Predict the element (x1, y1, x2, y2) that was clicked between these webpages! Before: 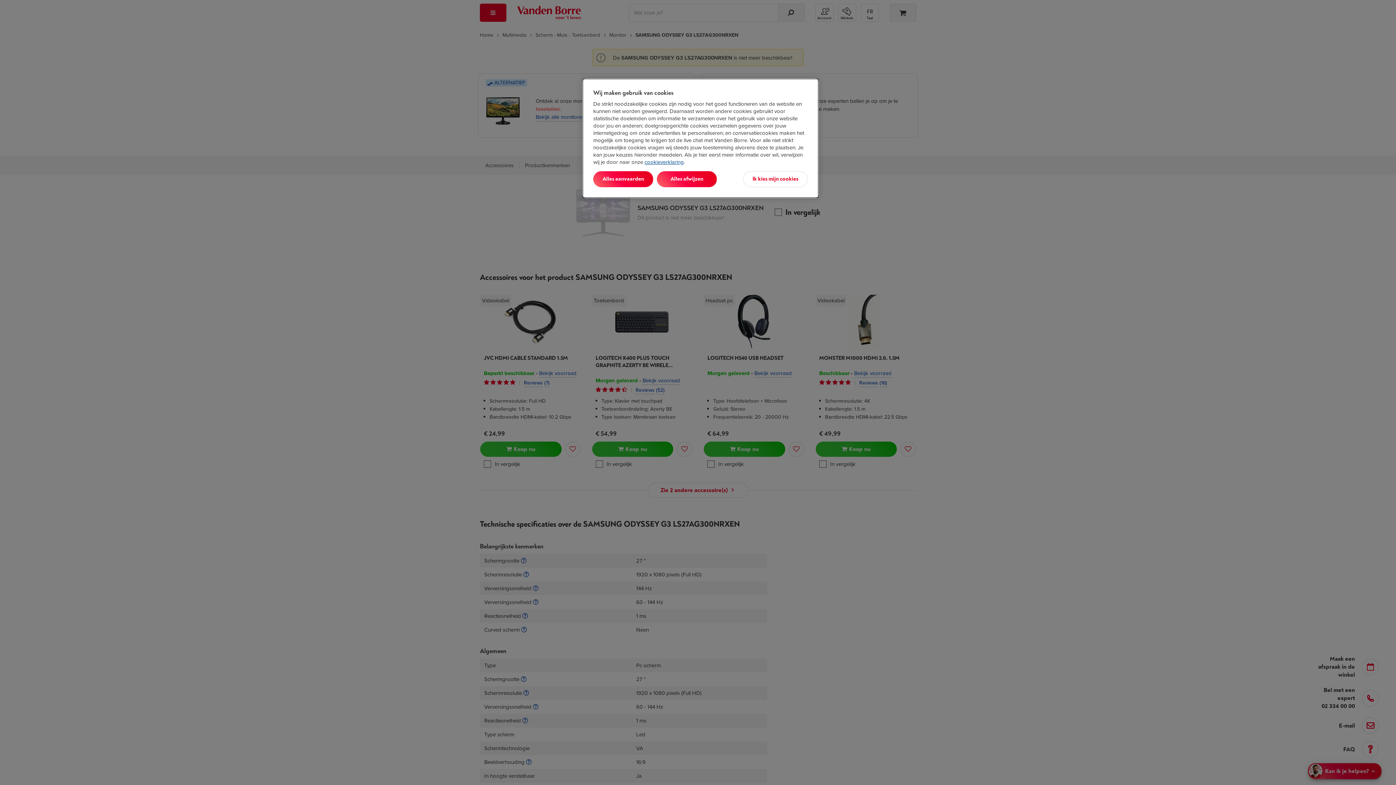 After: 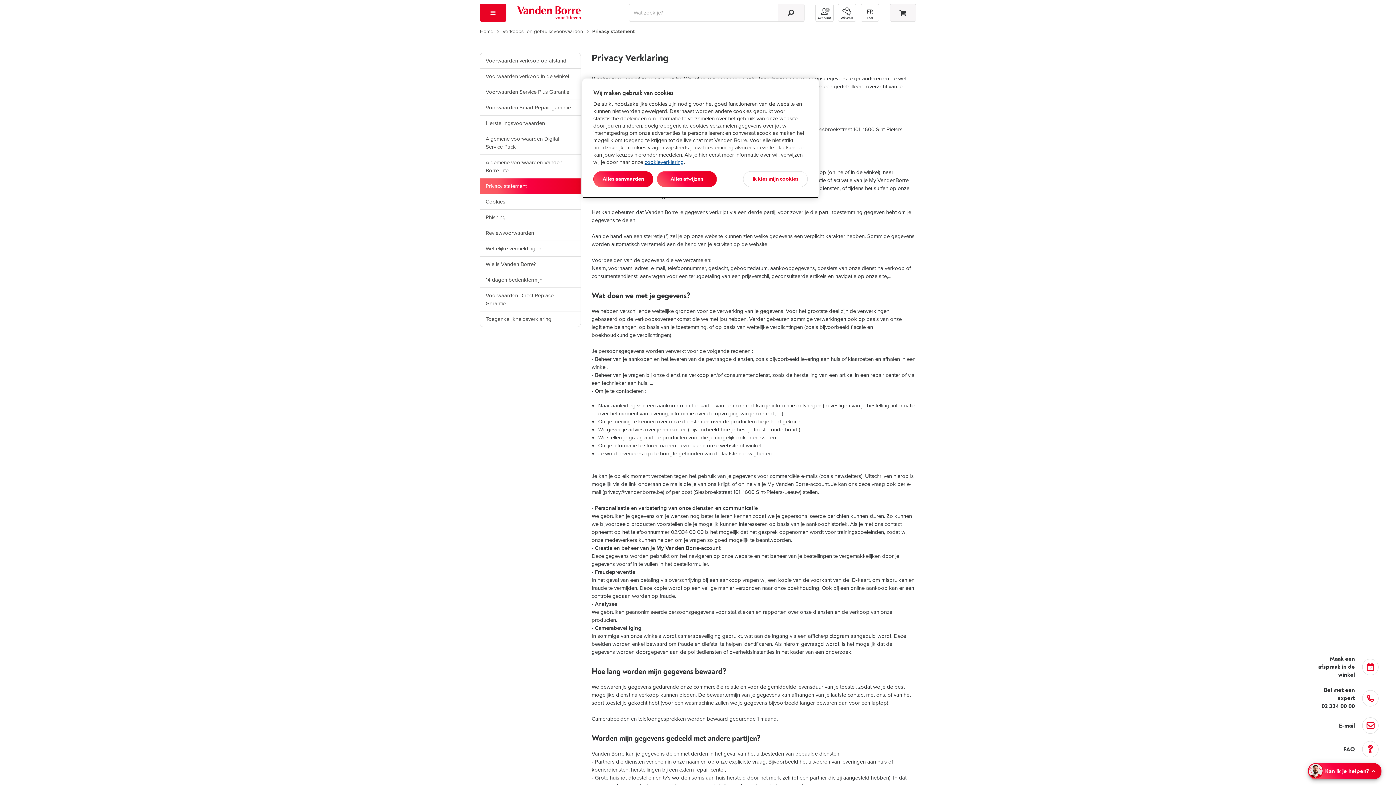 Action: label: cookieverklaring bbox: (644, 158, 684, 166)